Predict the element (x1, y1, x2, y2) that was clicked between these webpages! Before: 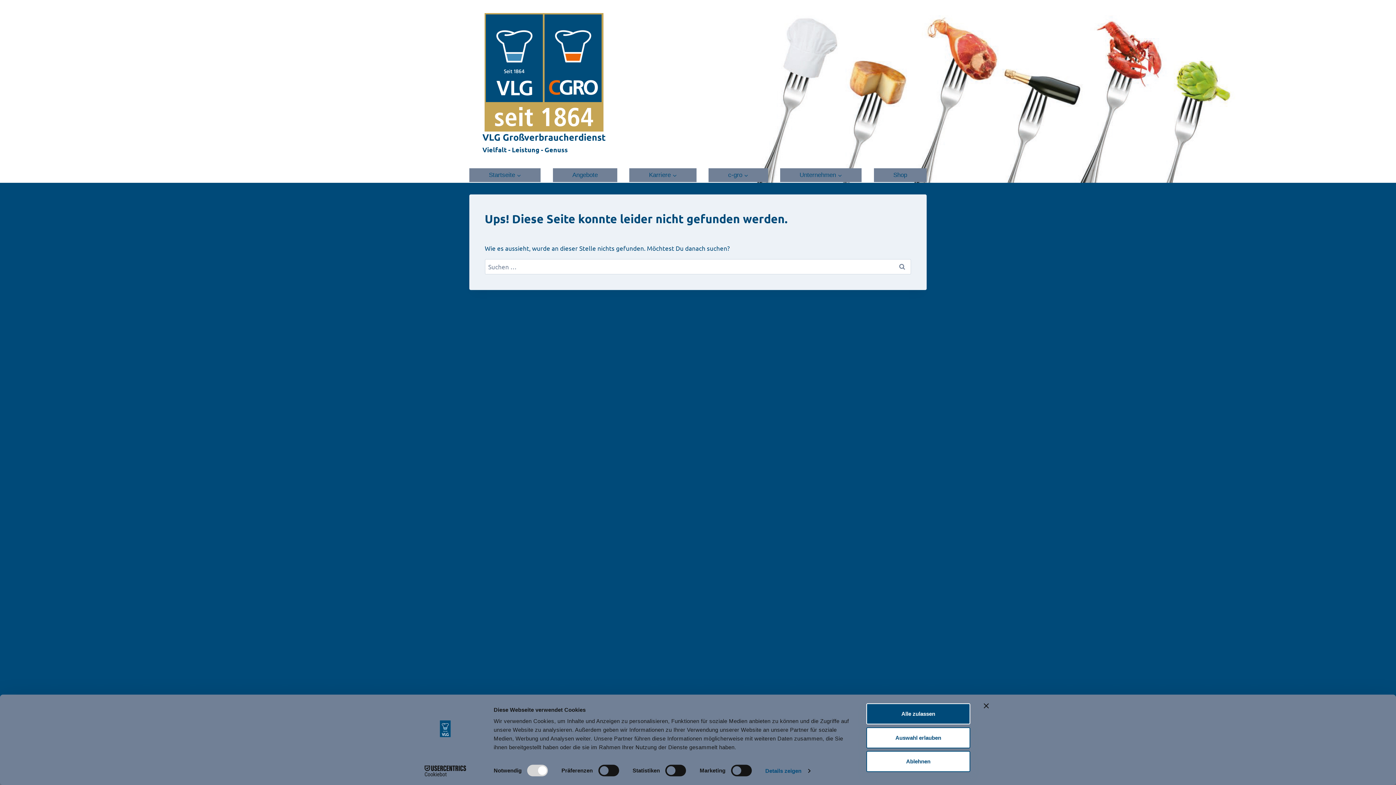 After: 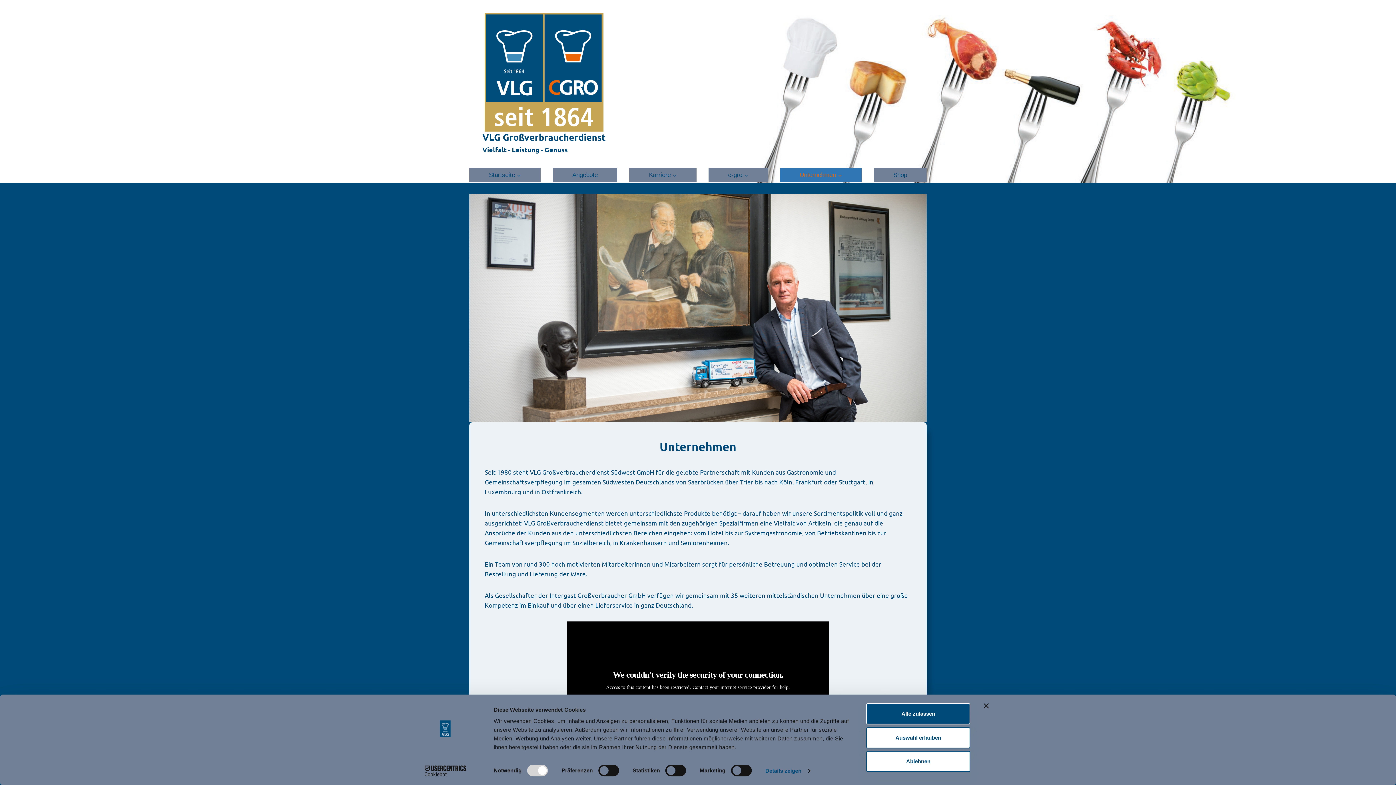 Action: label: Unternehmen bbox: (780, 168, 861, 182)